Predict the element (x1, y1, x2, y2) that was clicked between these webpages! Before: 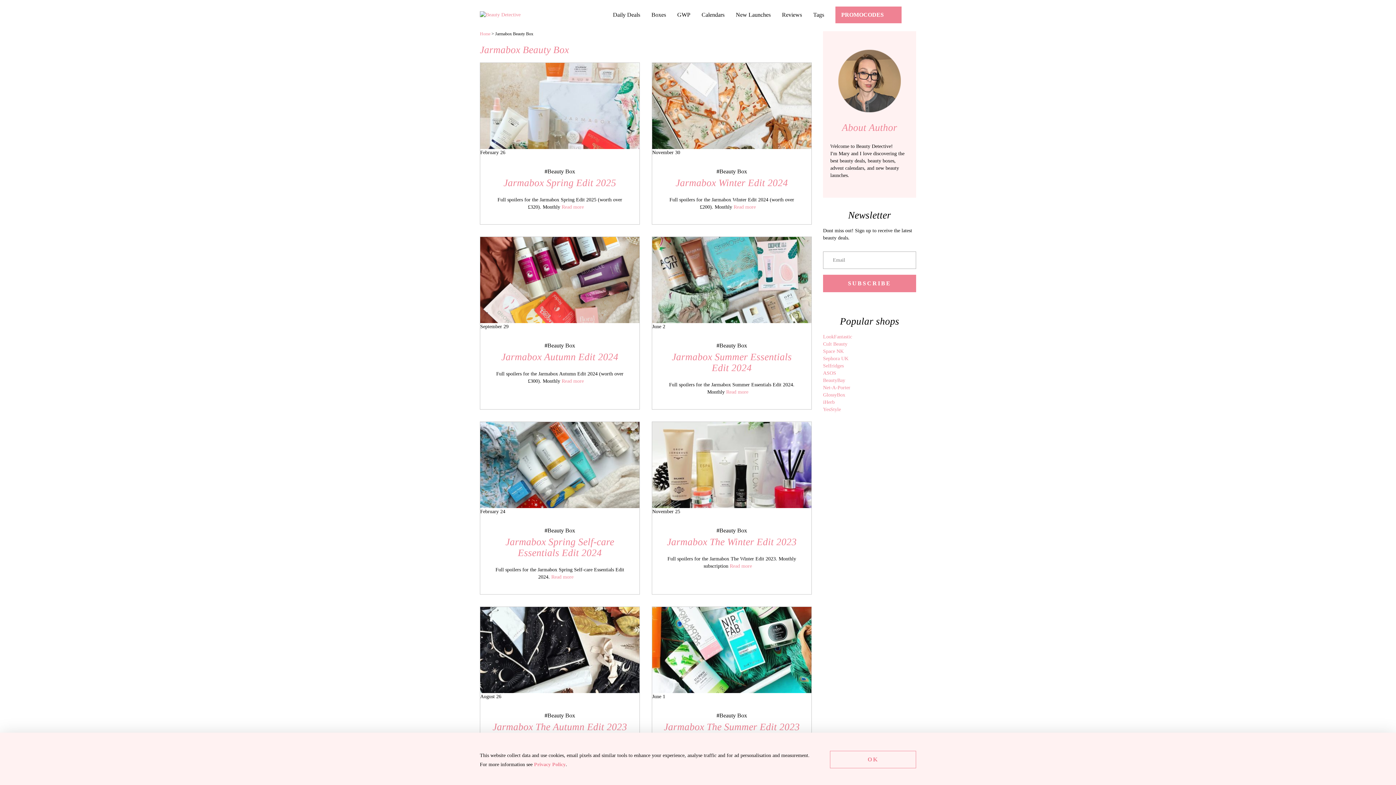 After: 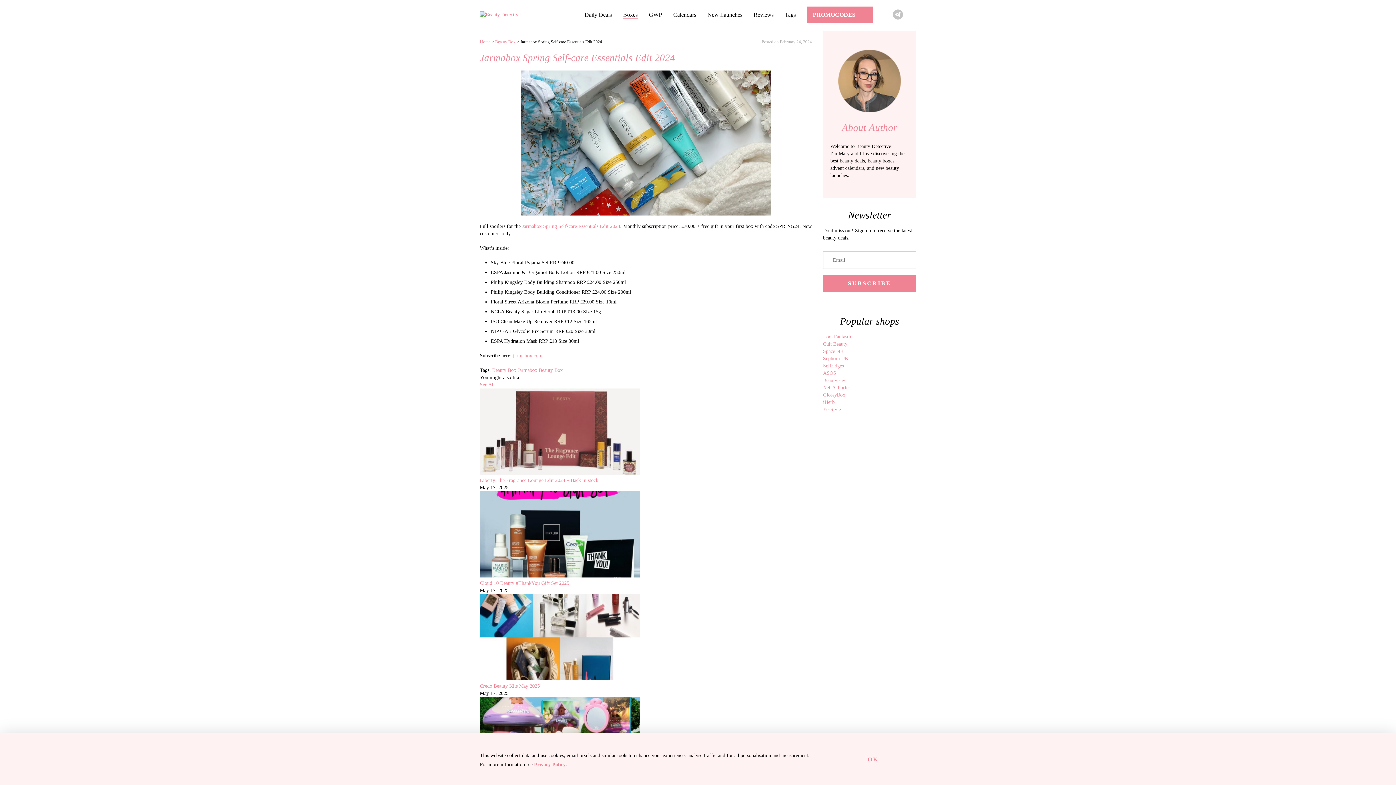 Action: bbox: (551, 574, 581, 580) label: Read more